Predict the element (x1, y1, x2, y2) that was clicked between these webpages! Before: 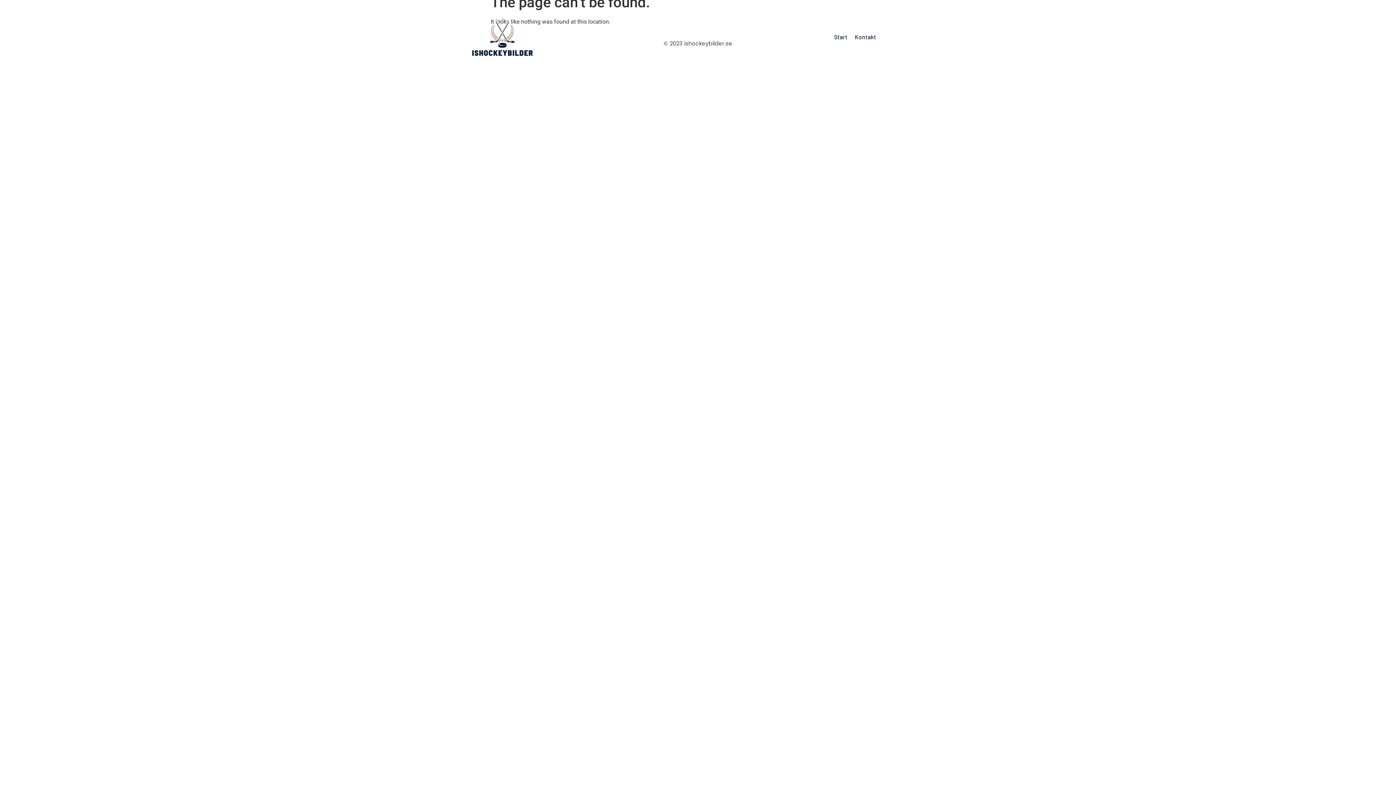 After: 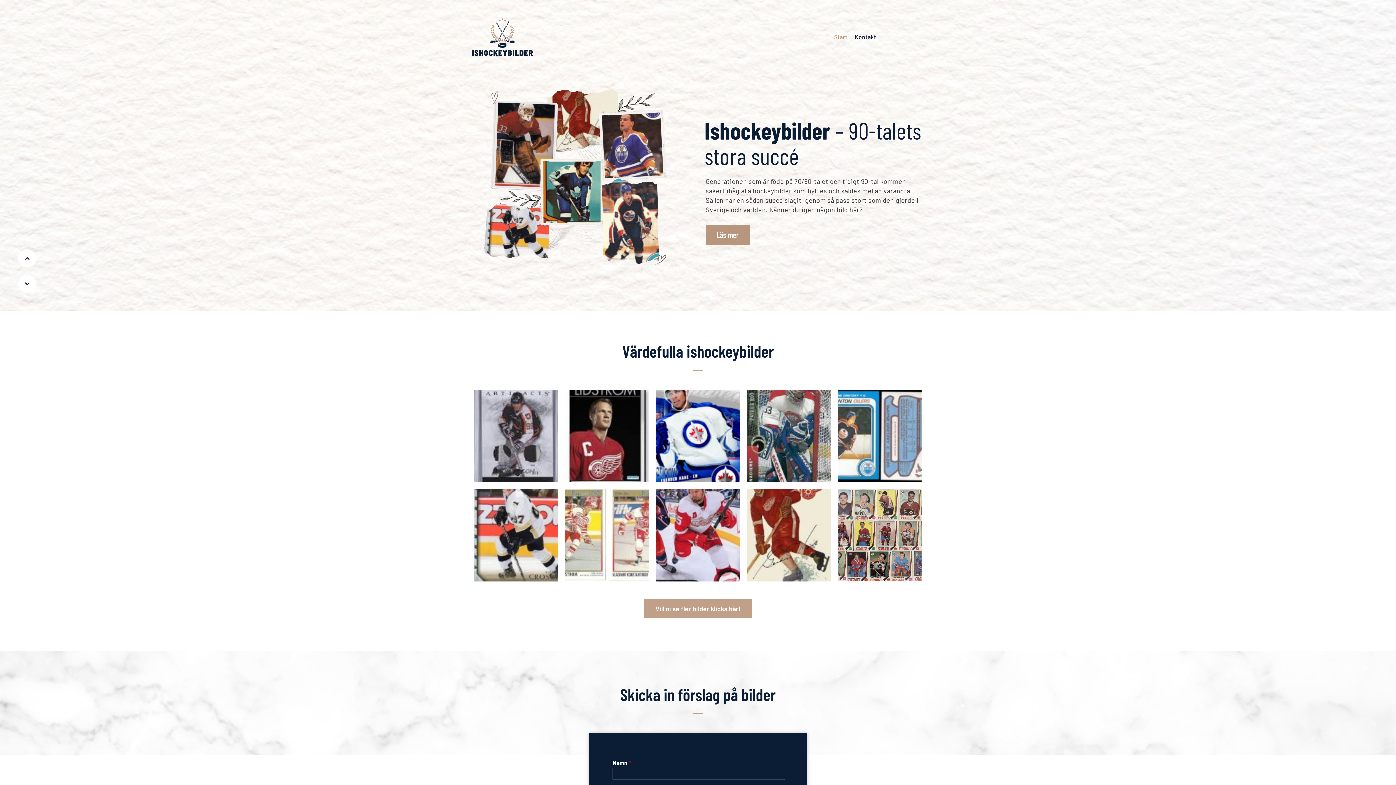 Action: label: Start bbox: (831, 30, 851, 43)